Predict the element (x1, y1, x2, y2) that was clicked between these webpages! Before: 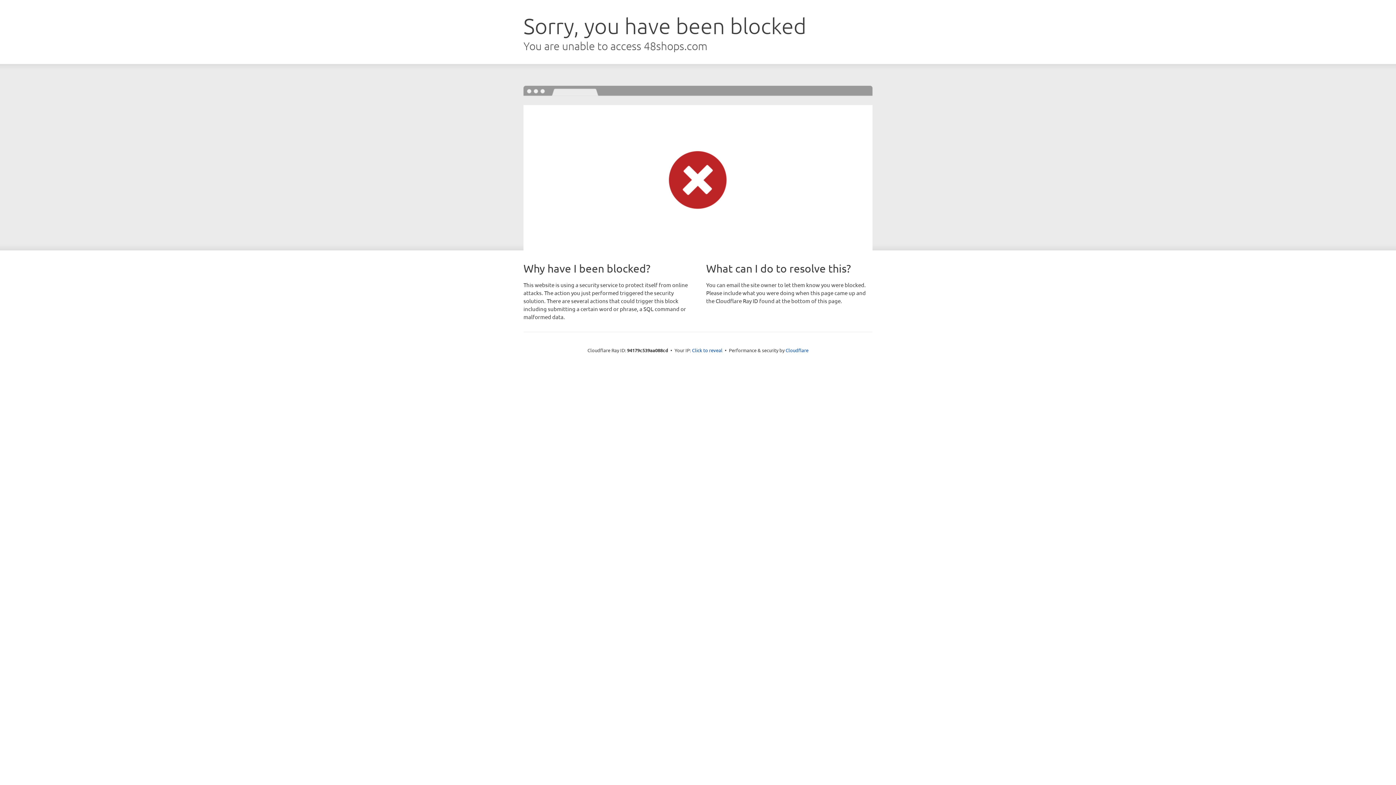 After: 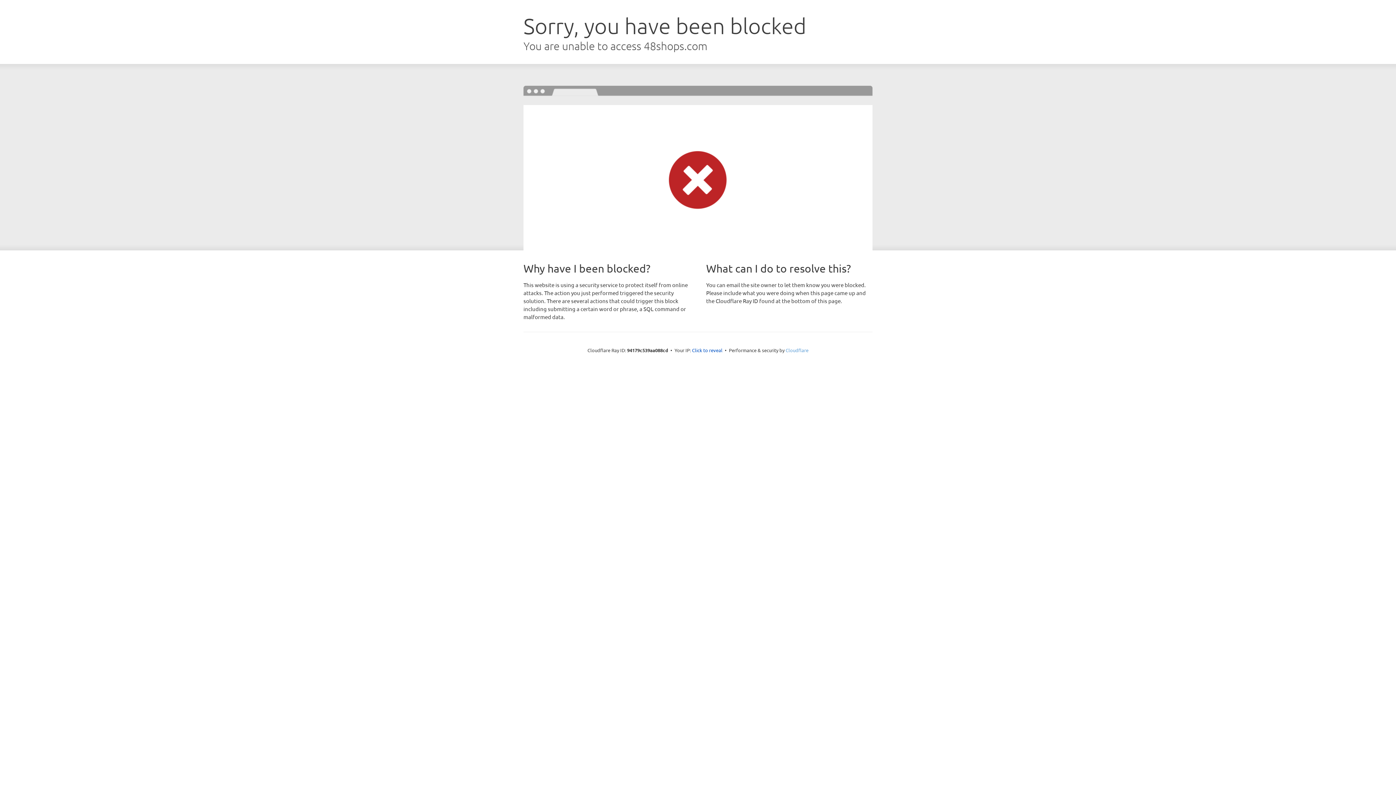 Action: label: Cloudflare bbox: (785, 347, 808, 353)